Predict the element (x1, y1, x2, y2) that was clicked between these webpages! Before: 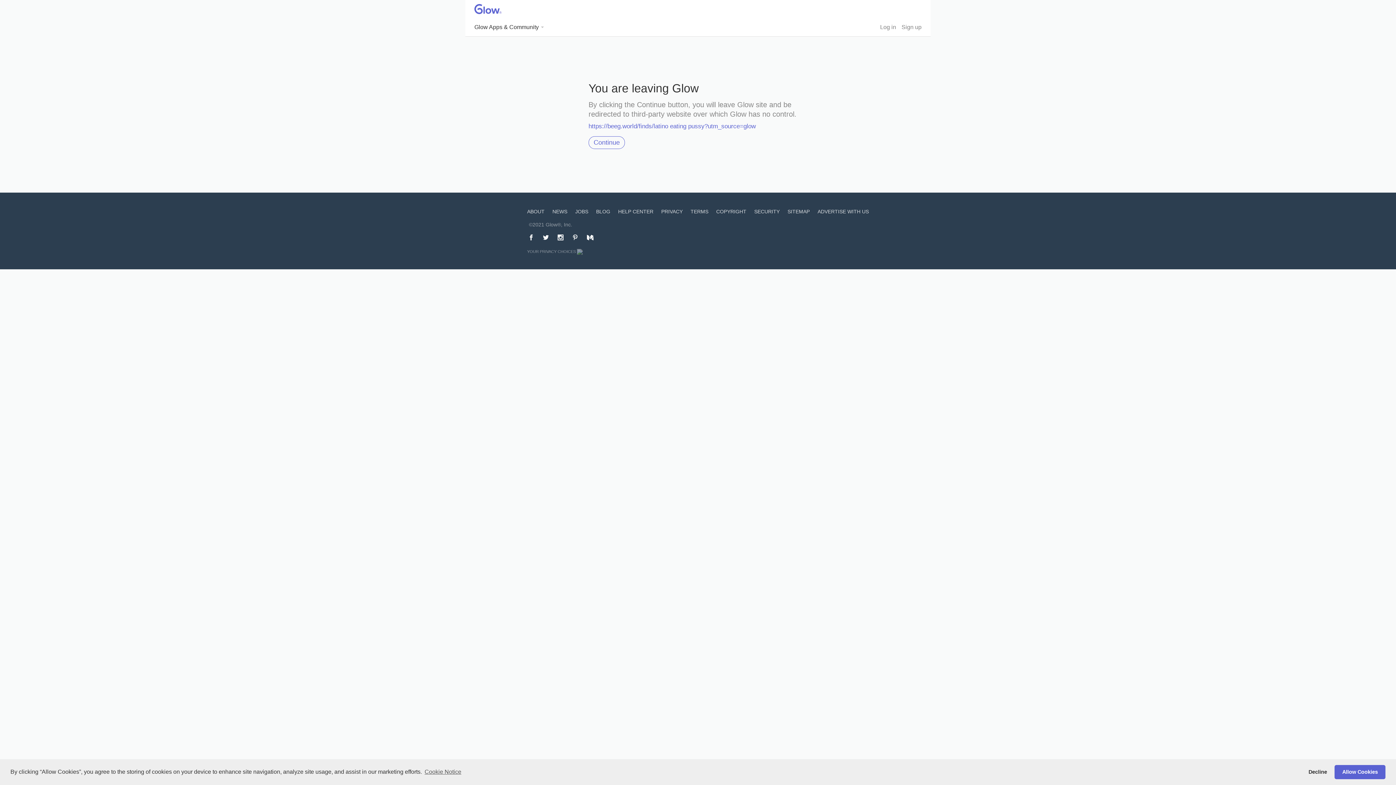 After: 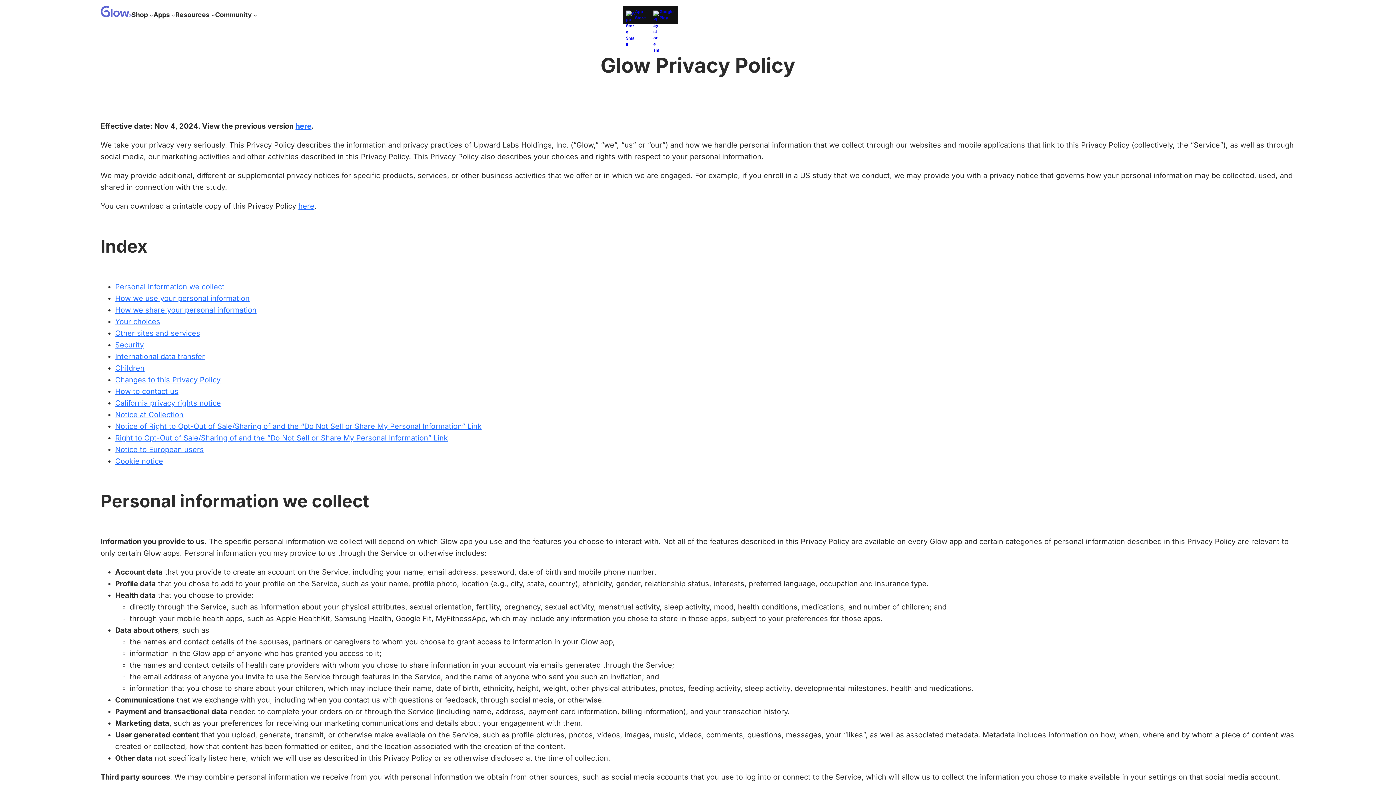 Action: bbox: (661, 208, 682, 214) label: PRIVACY